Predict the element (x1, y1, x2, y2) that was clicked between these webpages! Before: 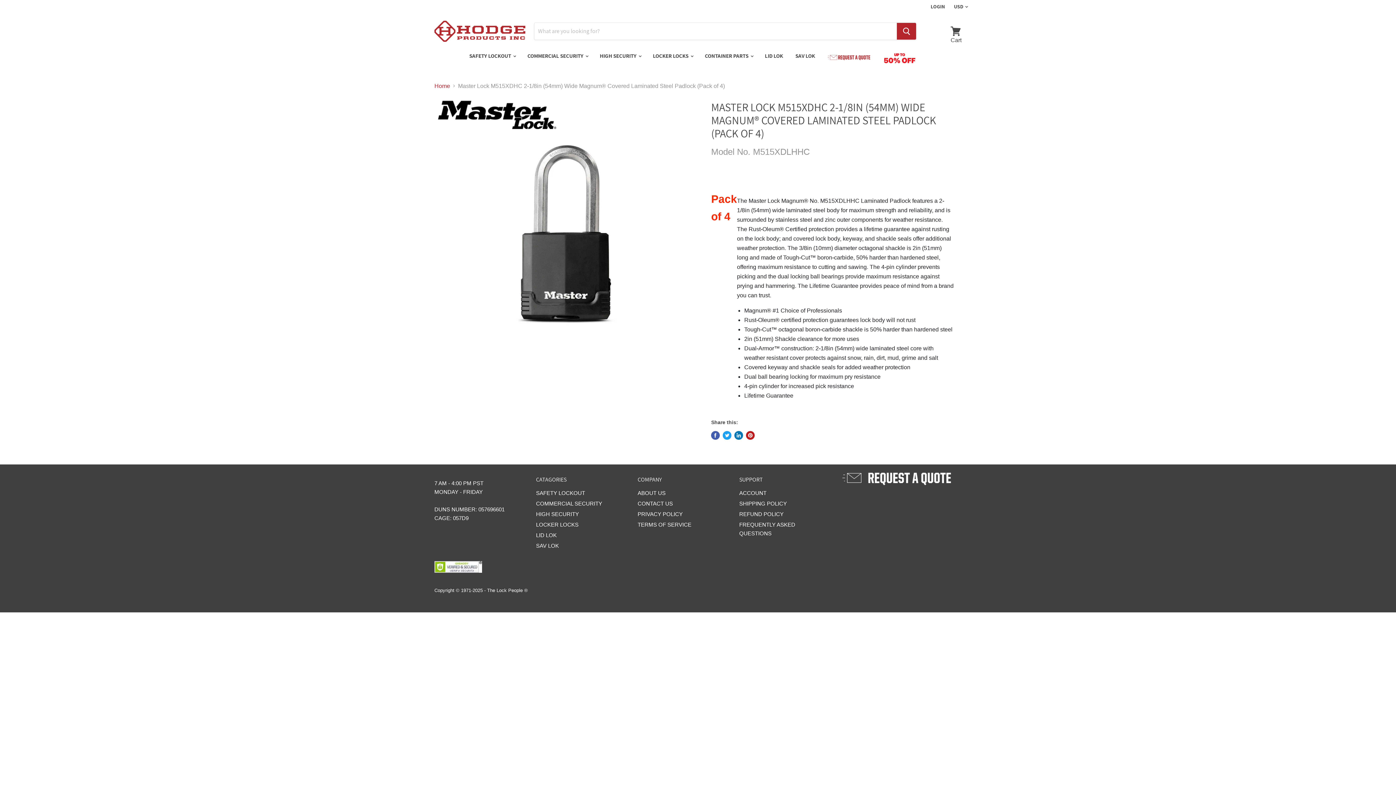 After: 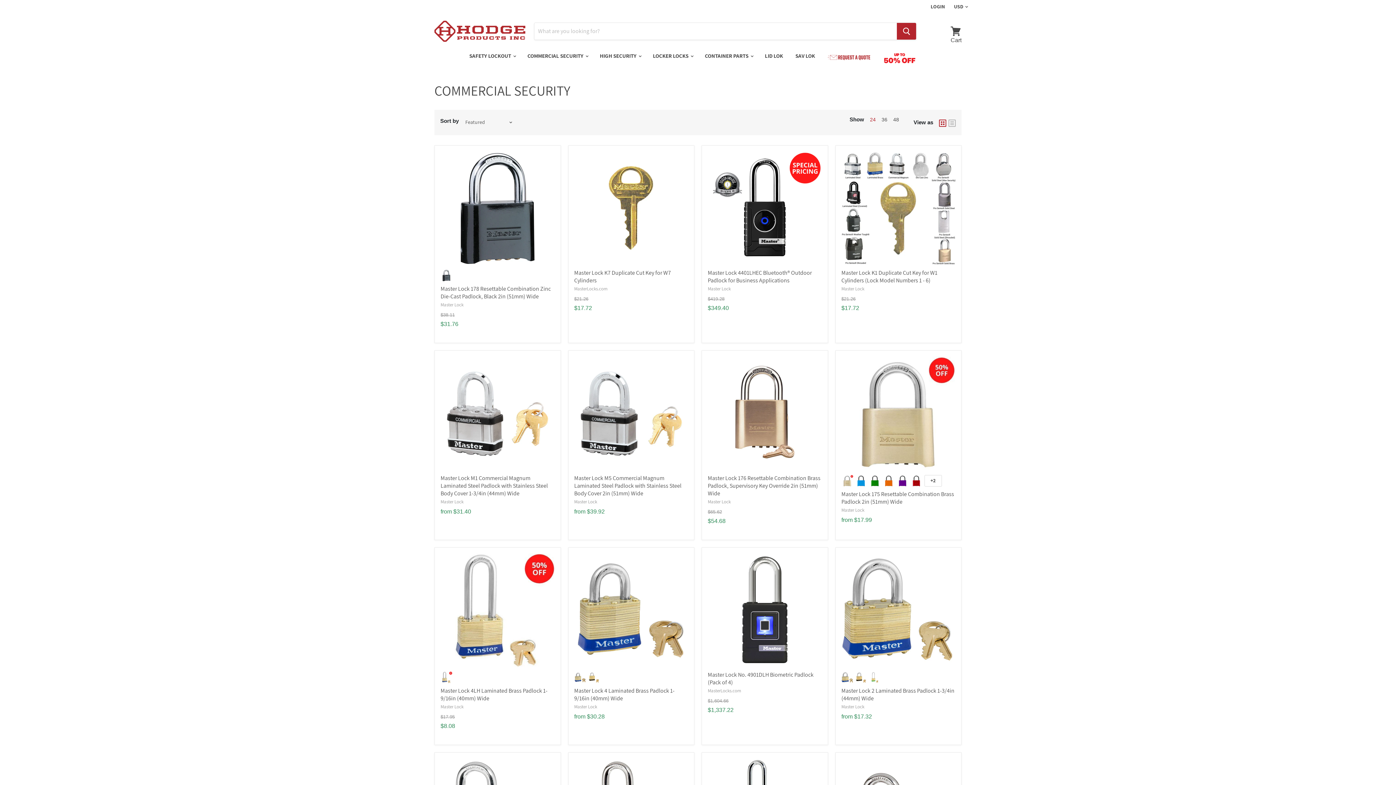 Action: bbox: (522, 48, 593, 63) label: COMMERCIAL SECURITY 